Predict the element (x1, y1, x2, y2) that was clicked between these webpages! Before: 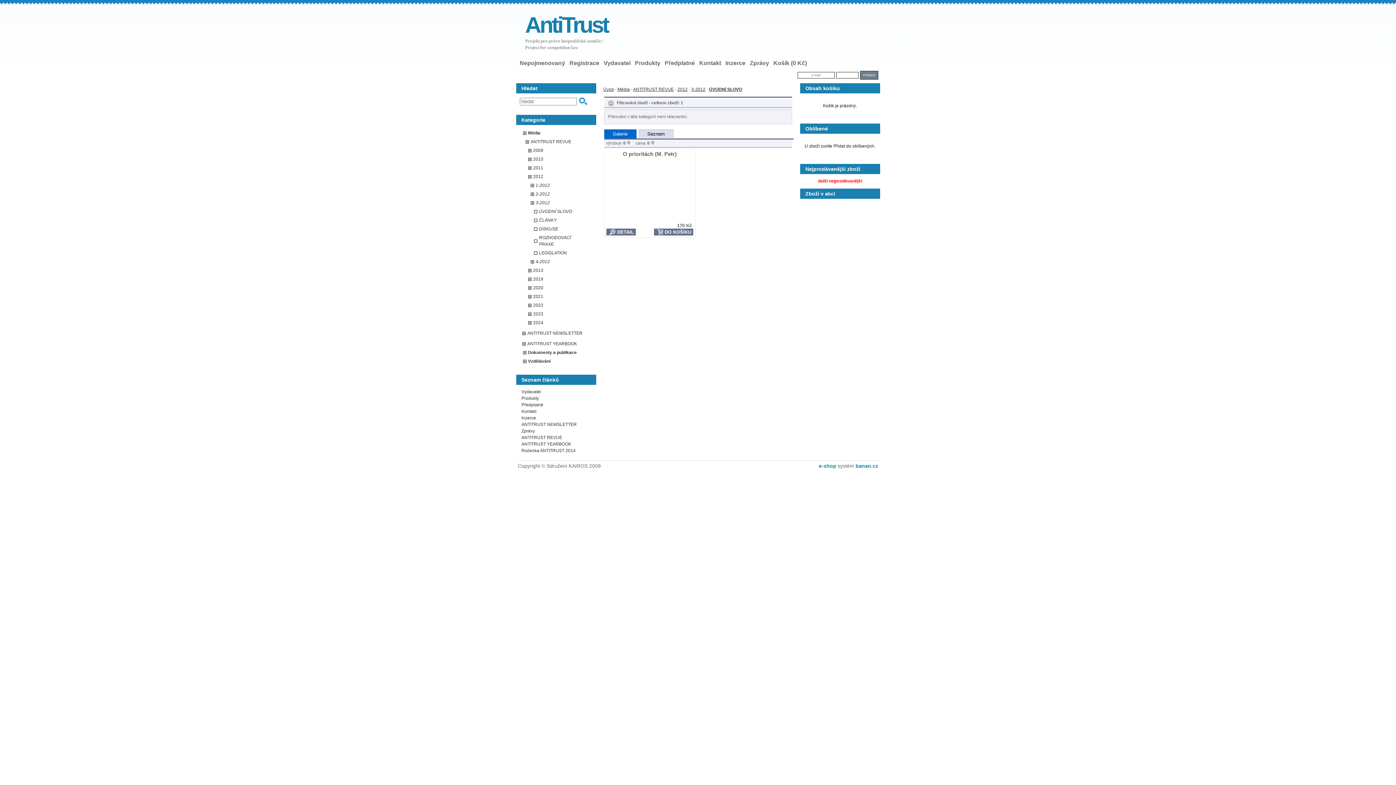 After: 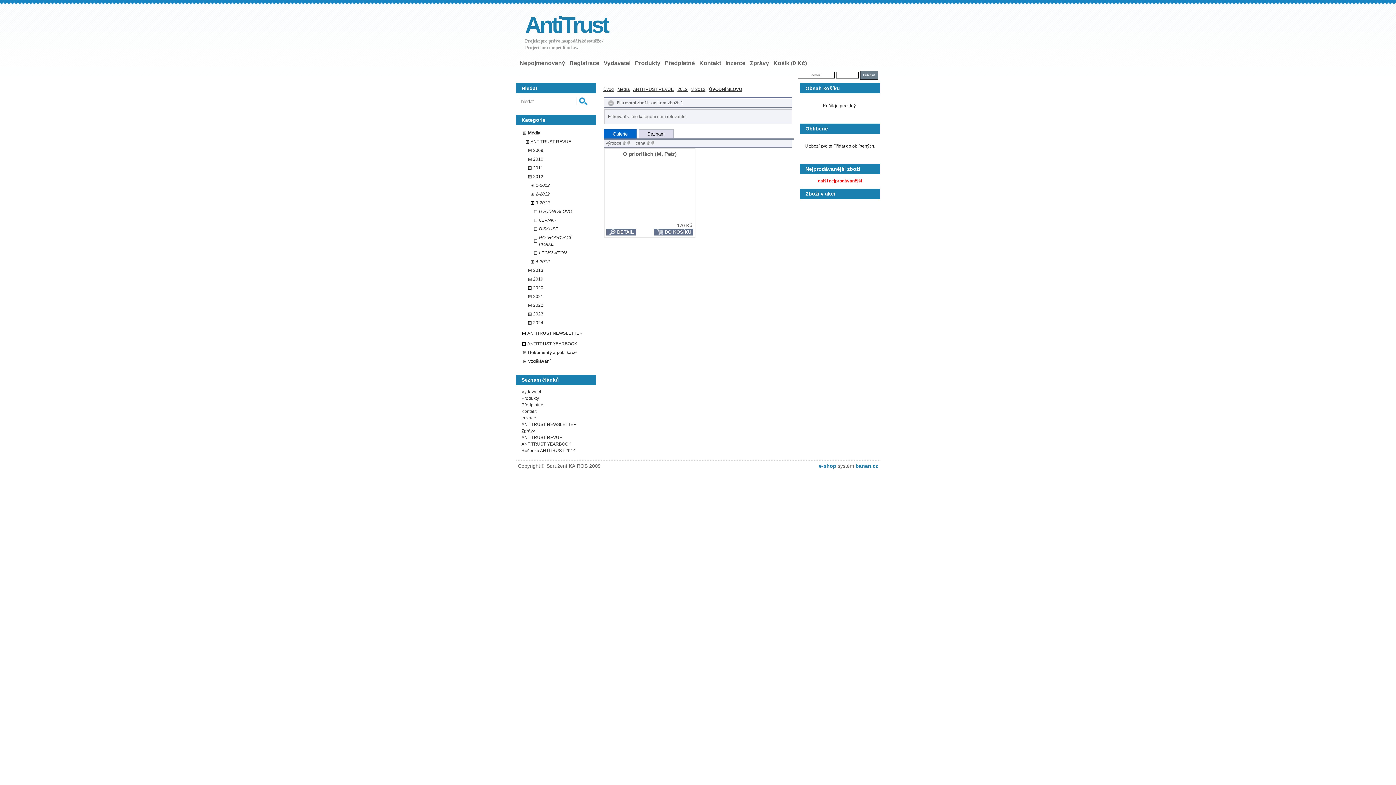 Action: bbox: (622, 140, 626, 145)